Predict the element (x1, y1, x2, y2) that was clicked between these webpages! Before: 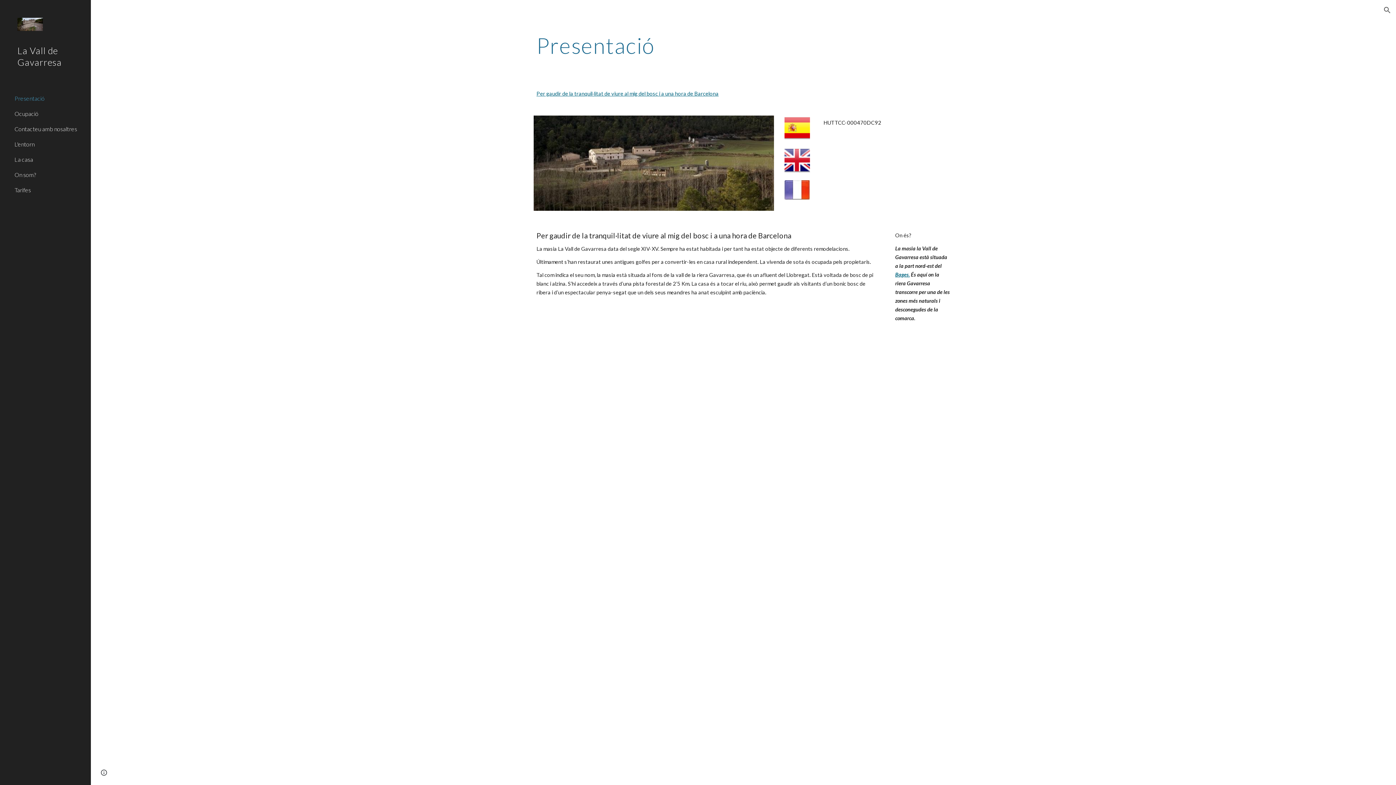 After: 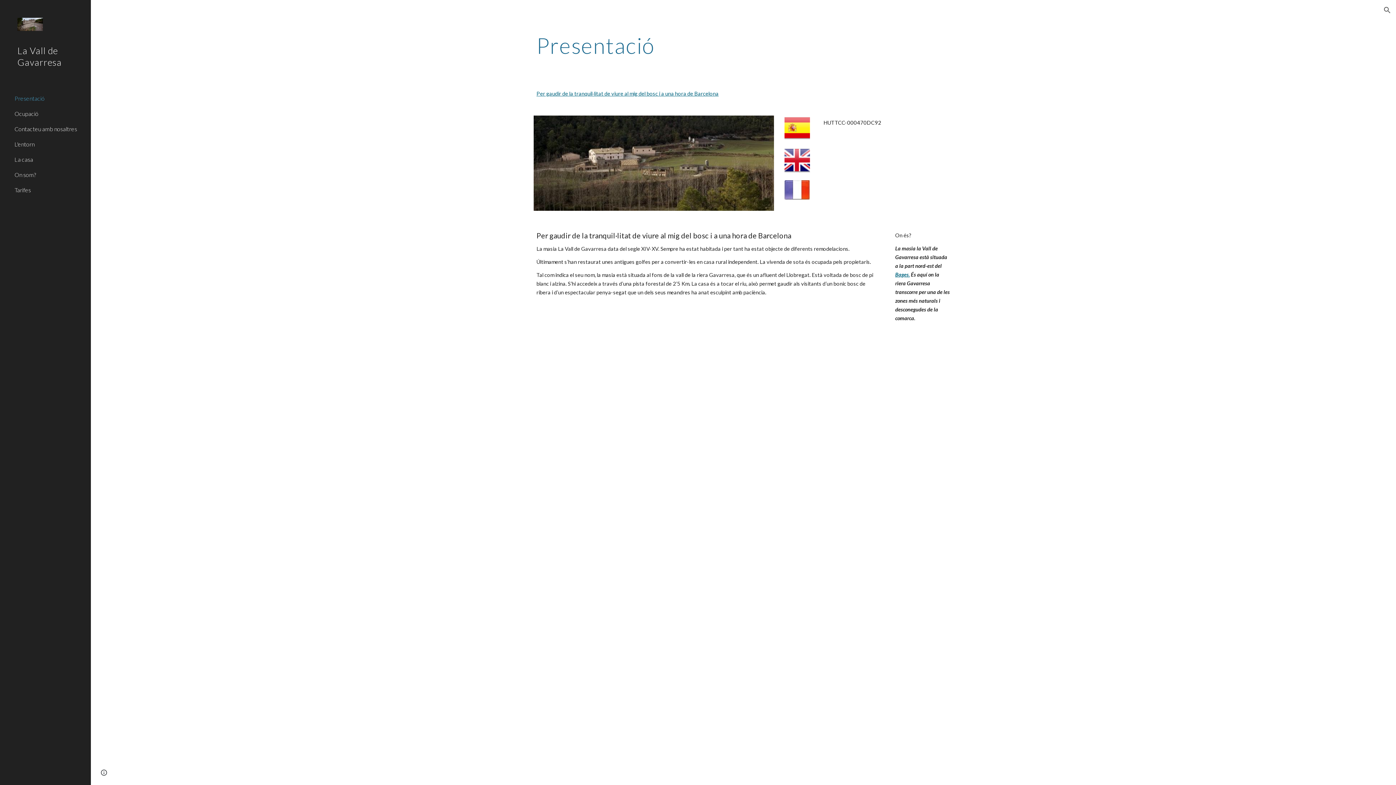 Action: bbox: (17, 17, 82, 31)